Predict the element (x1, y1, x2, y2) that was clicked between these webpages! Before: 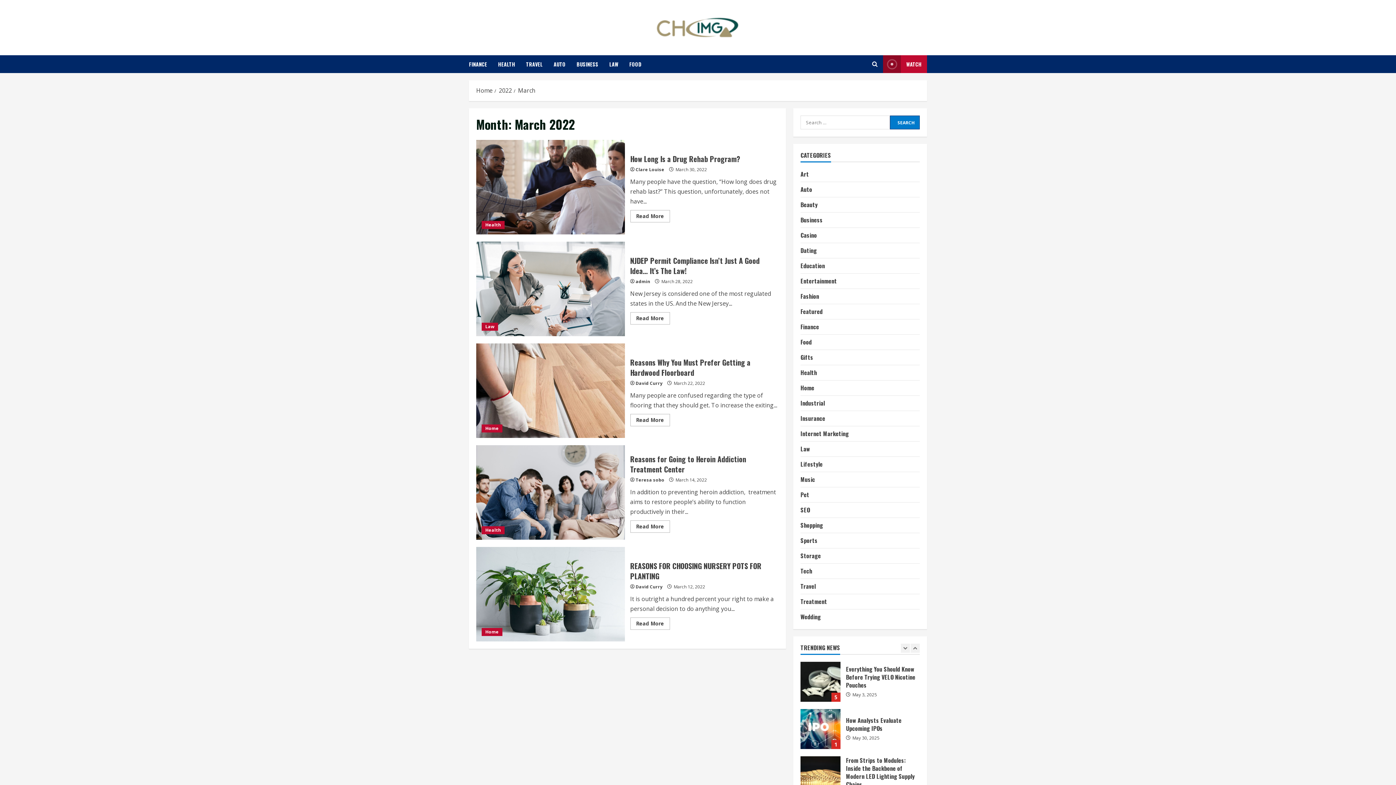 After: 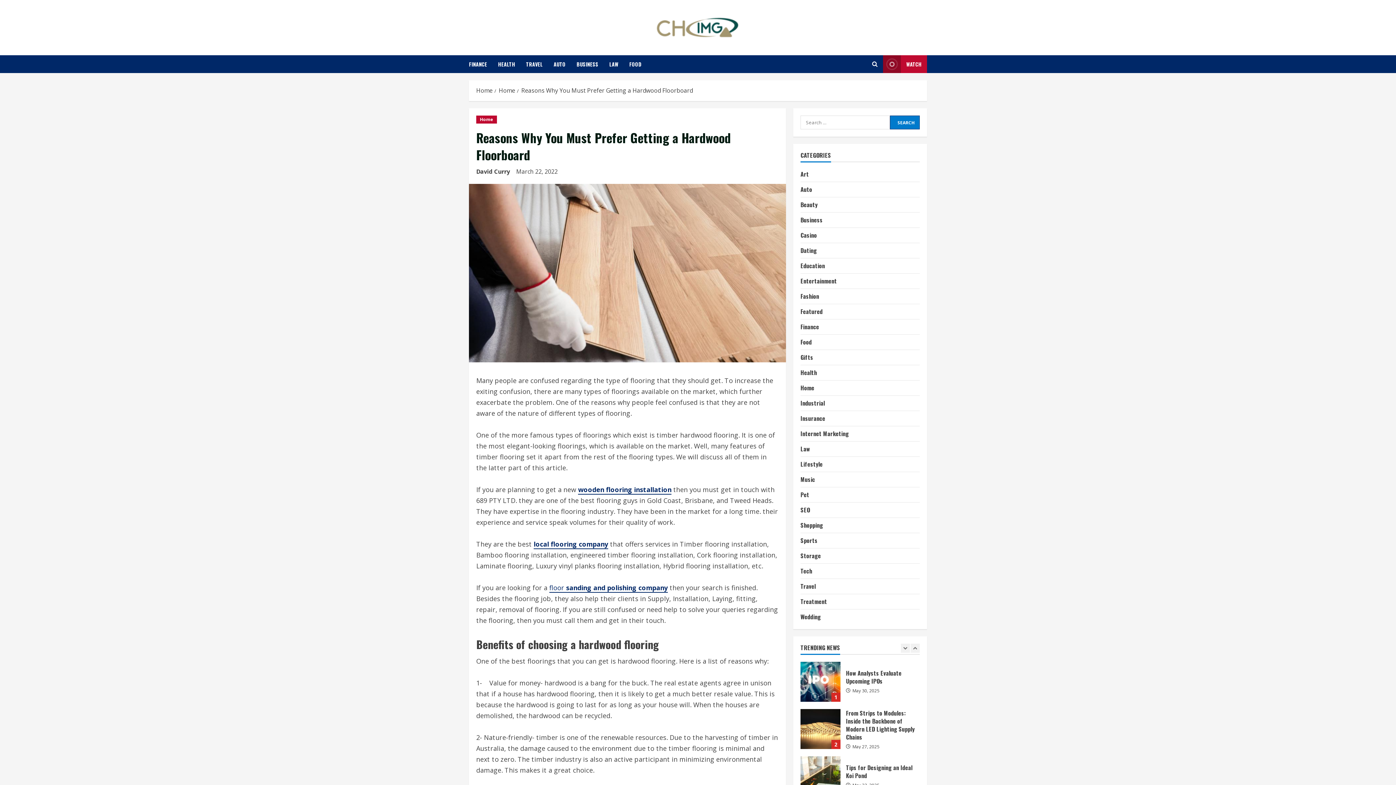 Action: bbox: (630, 356, 750, 378) label: Reasons Why You Must Prefer Getting a Hardwood Floorboard